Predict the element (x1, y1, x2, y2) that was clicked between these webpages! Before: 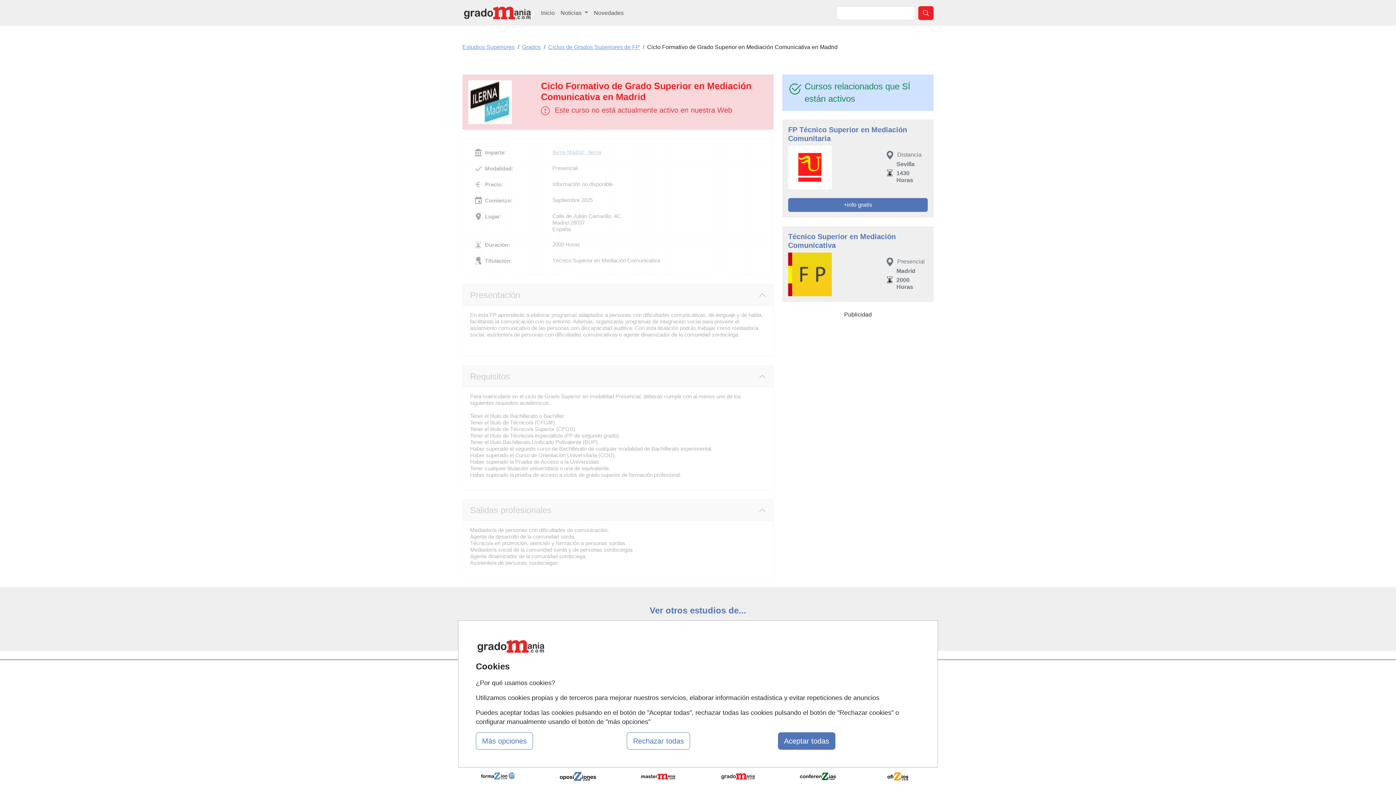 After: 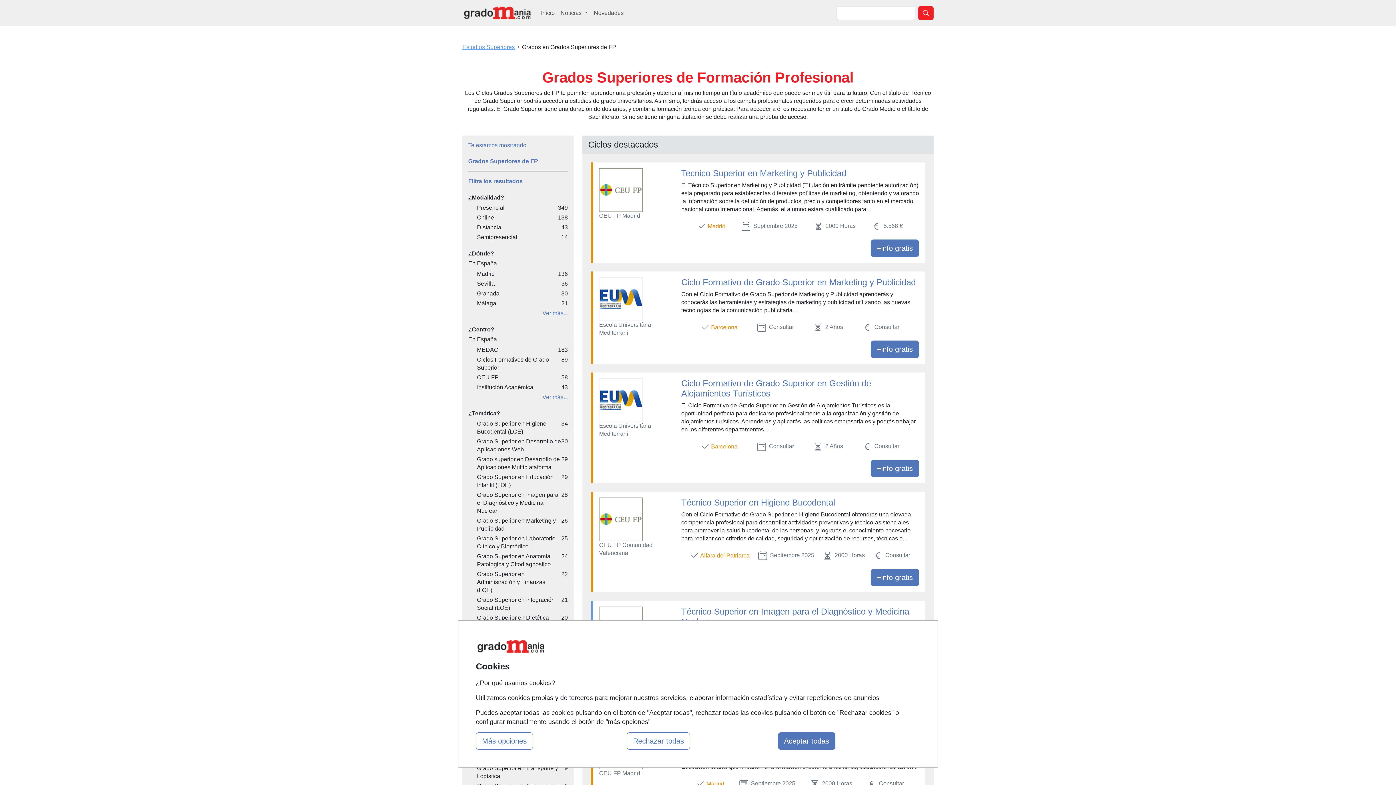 Action: label: Ciclos de Grados Superiores de FP bbox: (548, 44, 640, 50)